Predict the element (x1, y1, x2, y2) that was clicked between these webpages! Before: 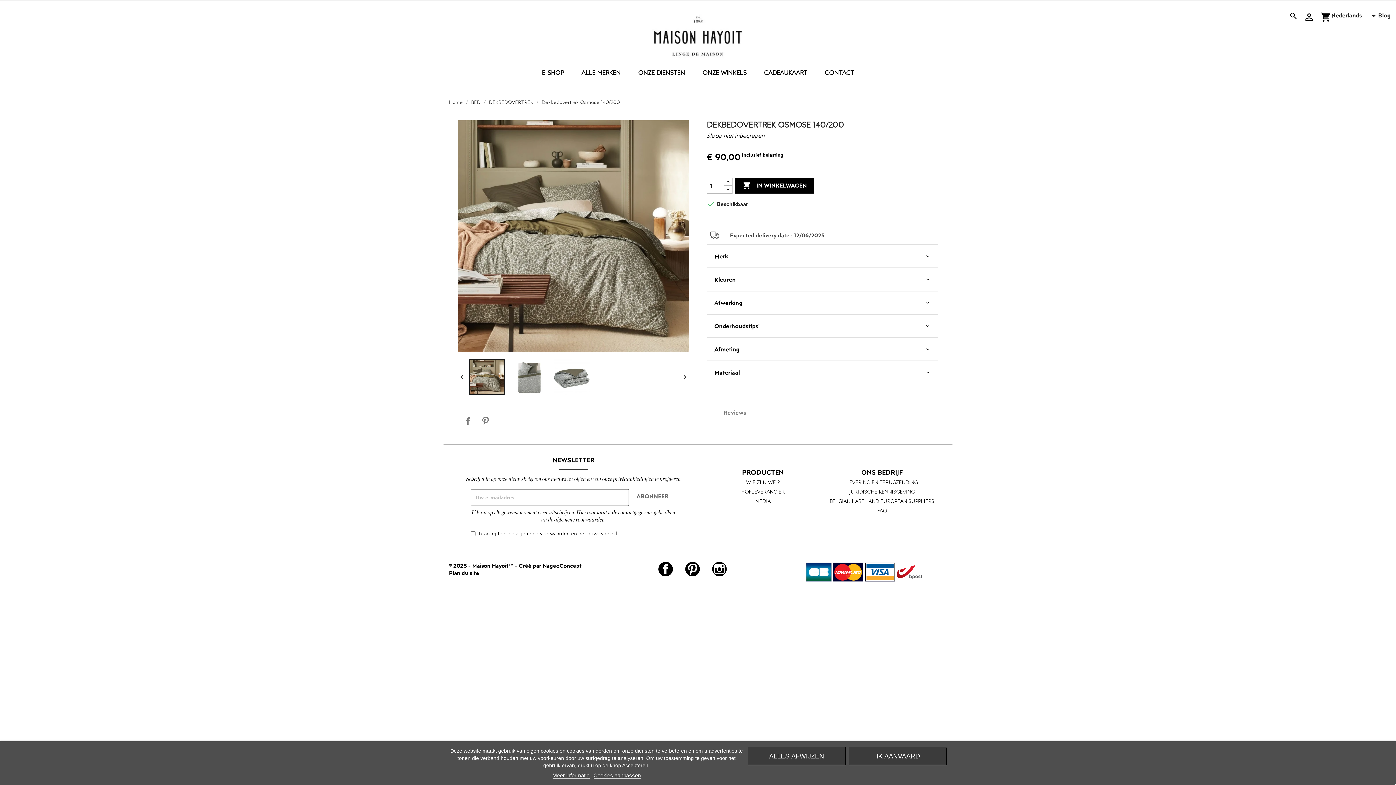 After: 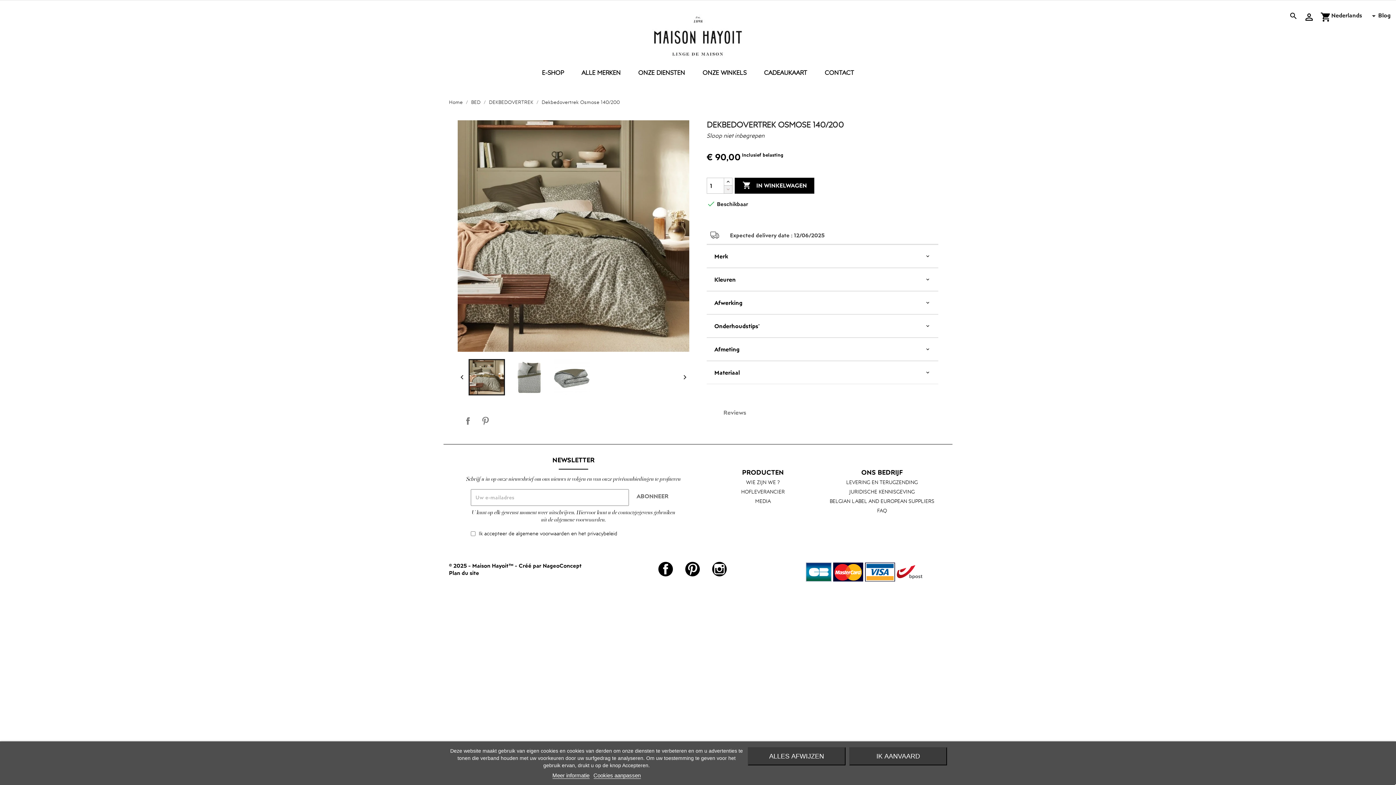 Action: bbox: (724, 185, 732, 193)